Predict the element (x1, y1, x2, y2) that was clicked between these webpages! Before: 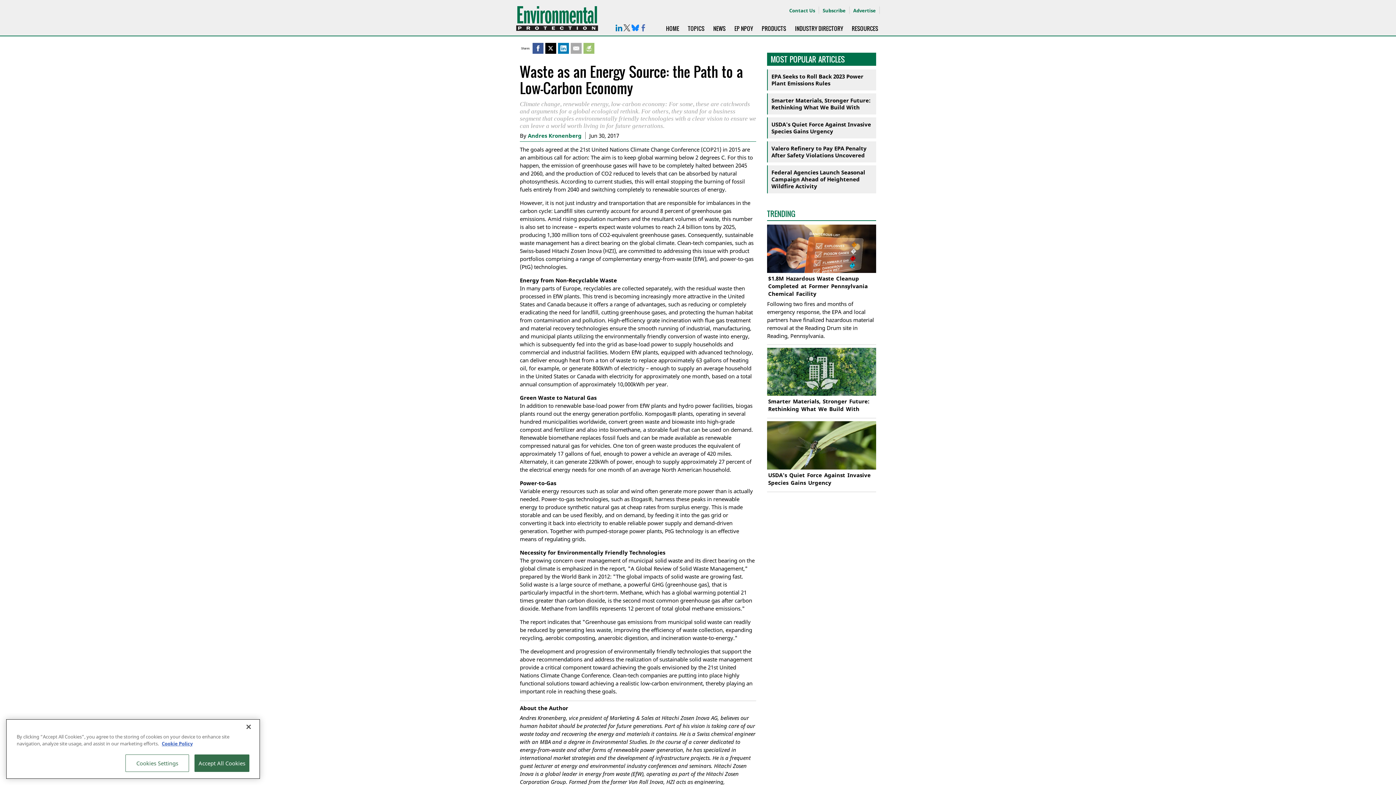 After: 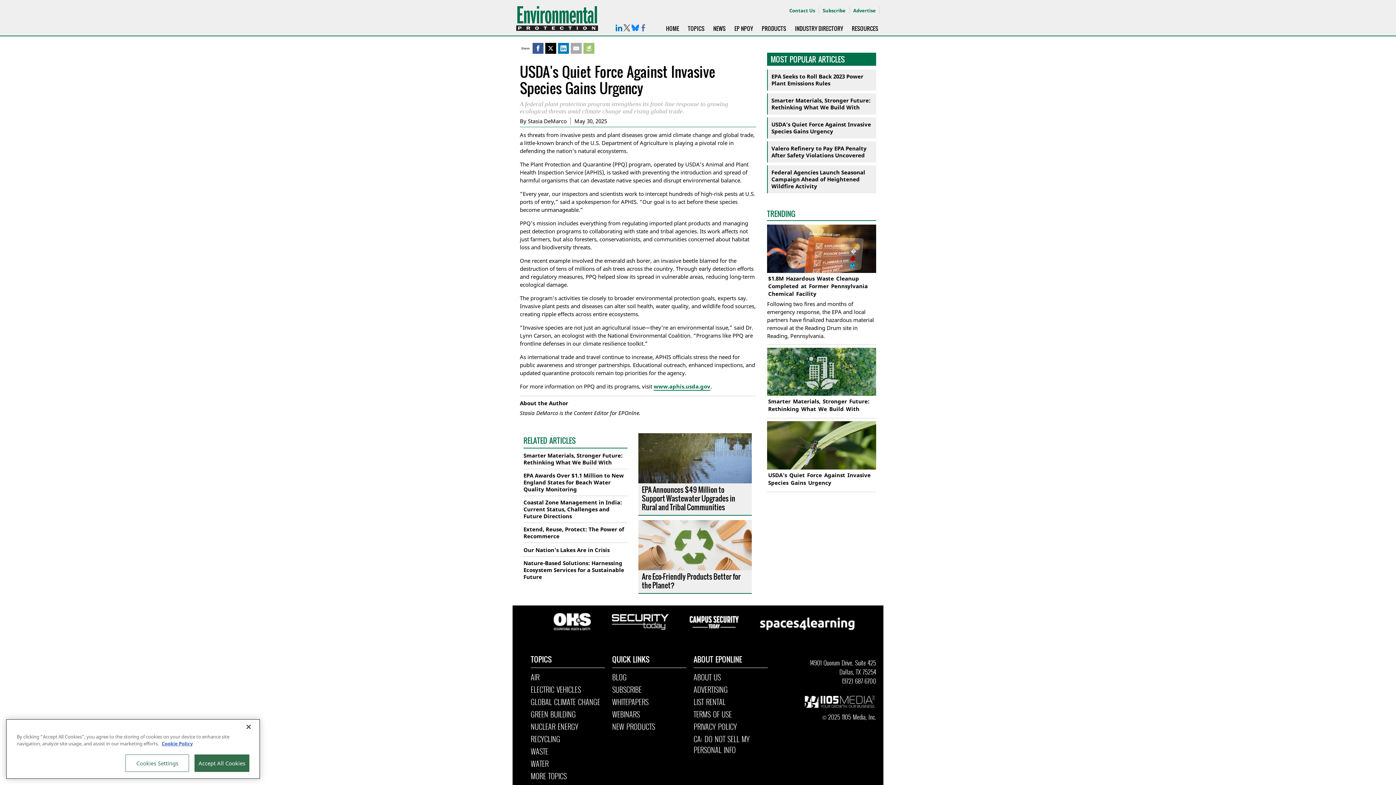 Action: bbox: (768, 471, 870, 486) label: USDA's Quiet Force Against Invasive Species Gains Urgency